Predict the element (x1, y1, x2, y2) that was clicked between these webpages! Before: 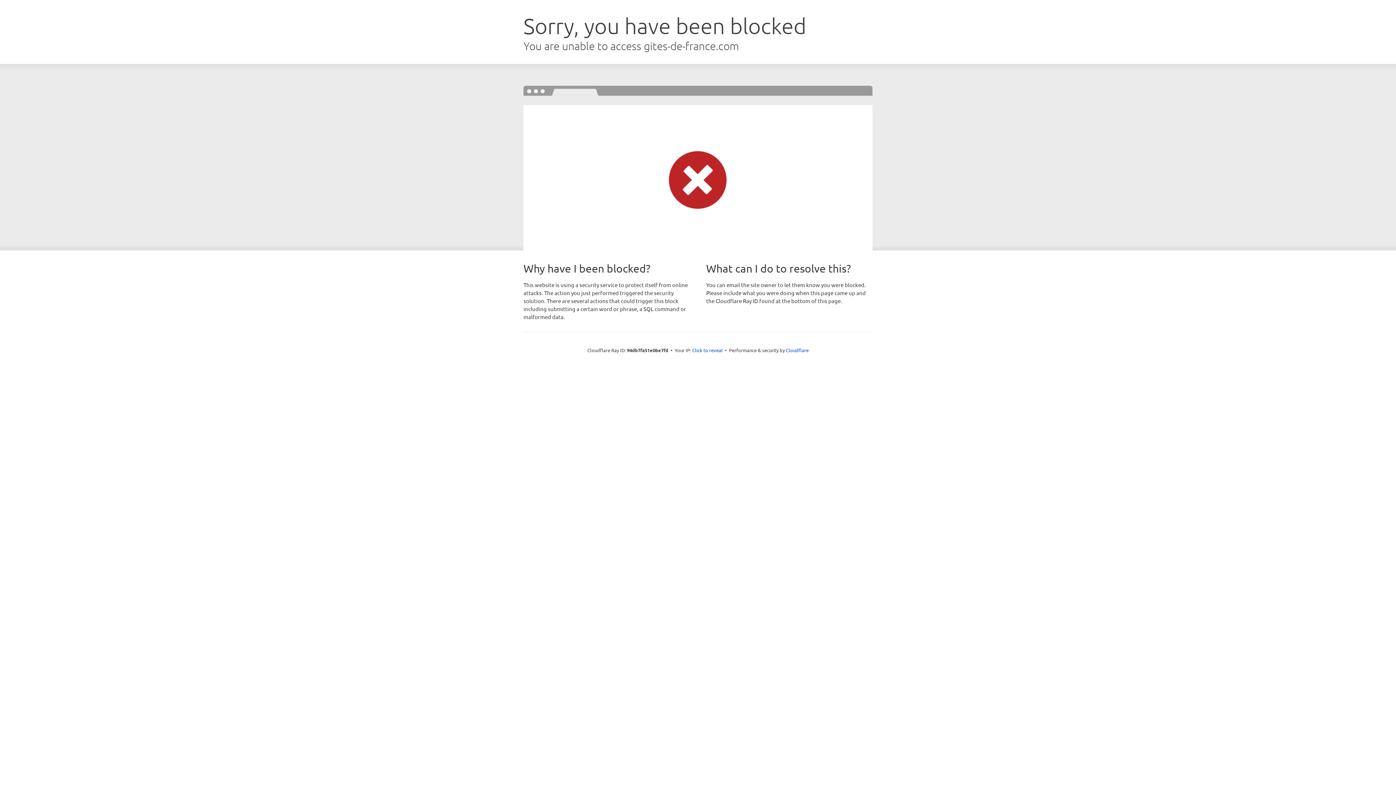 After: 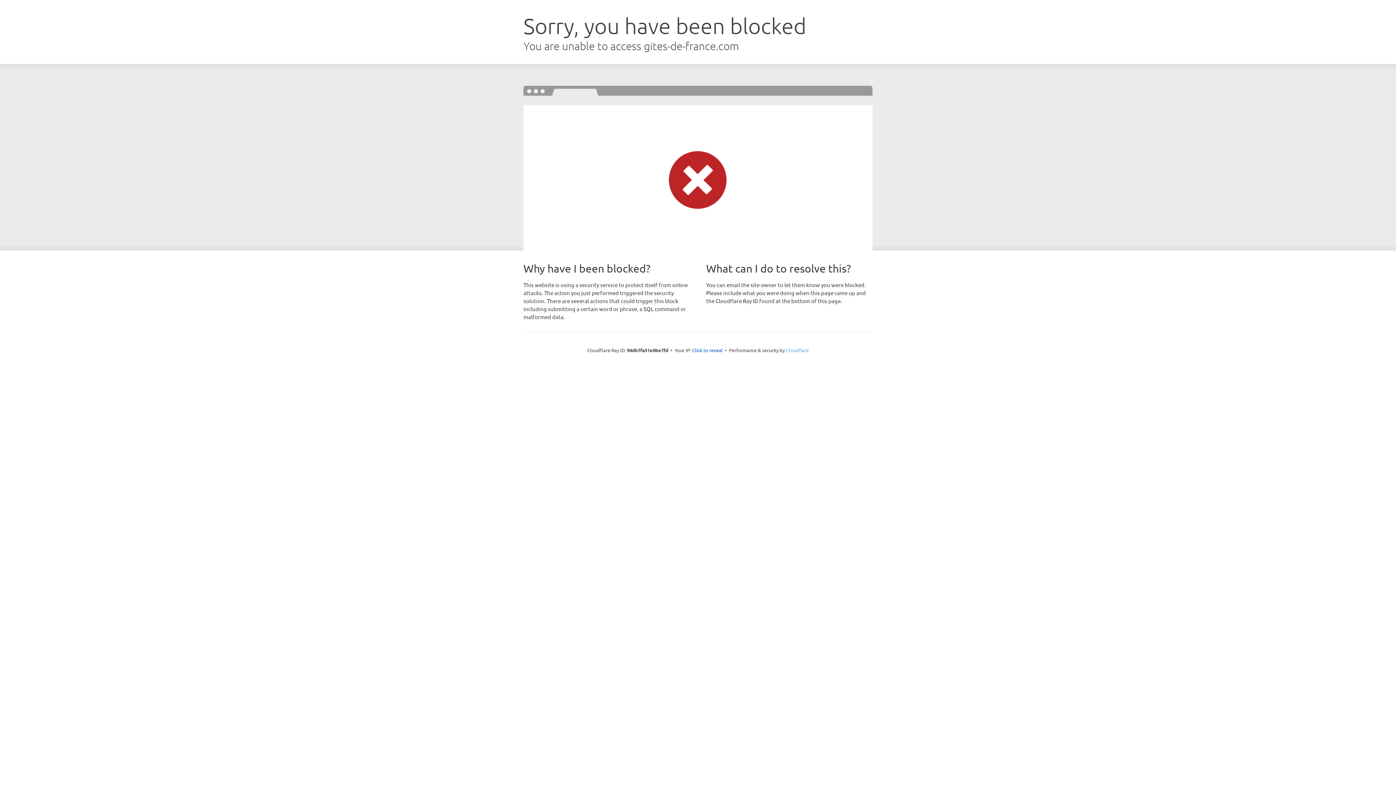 Action: label: Cloudflare bbox: (786, 347, 808, 353)